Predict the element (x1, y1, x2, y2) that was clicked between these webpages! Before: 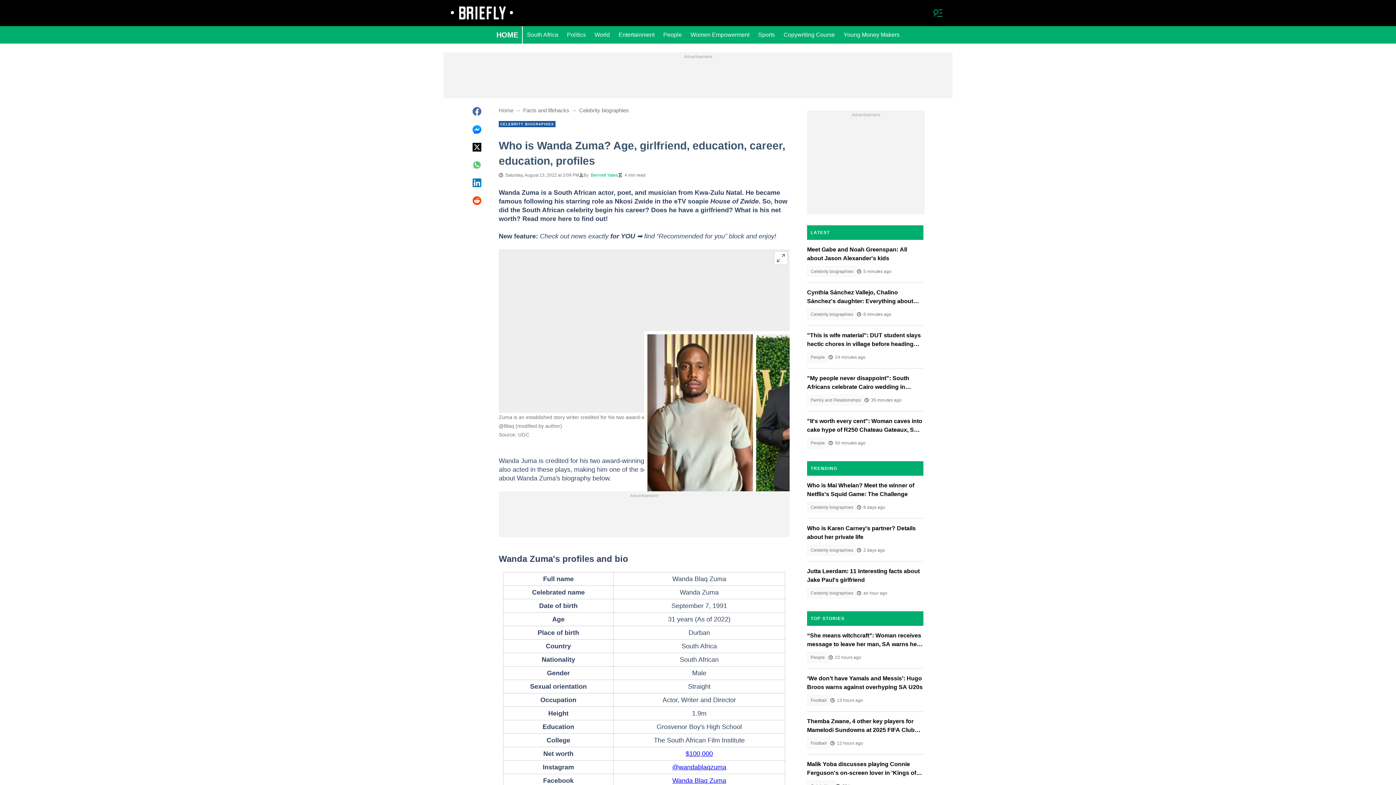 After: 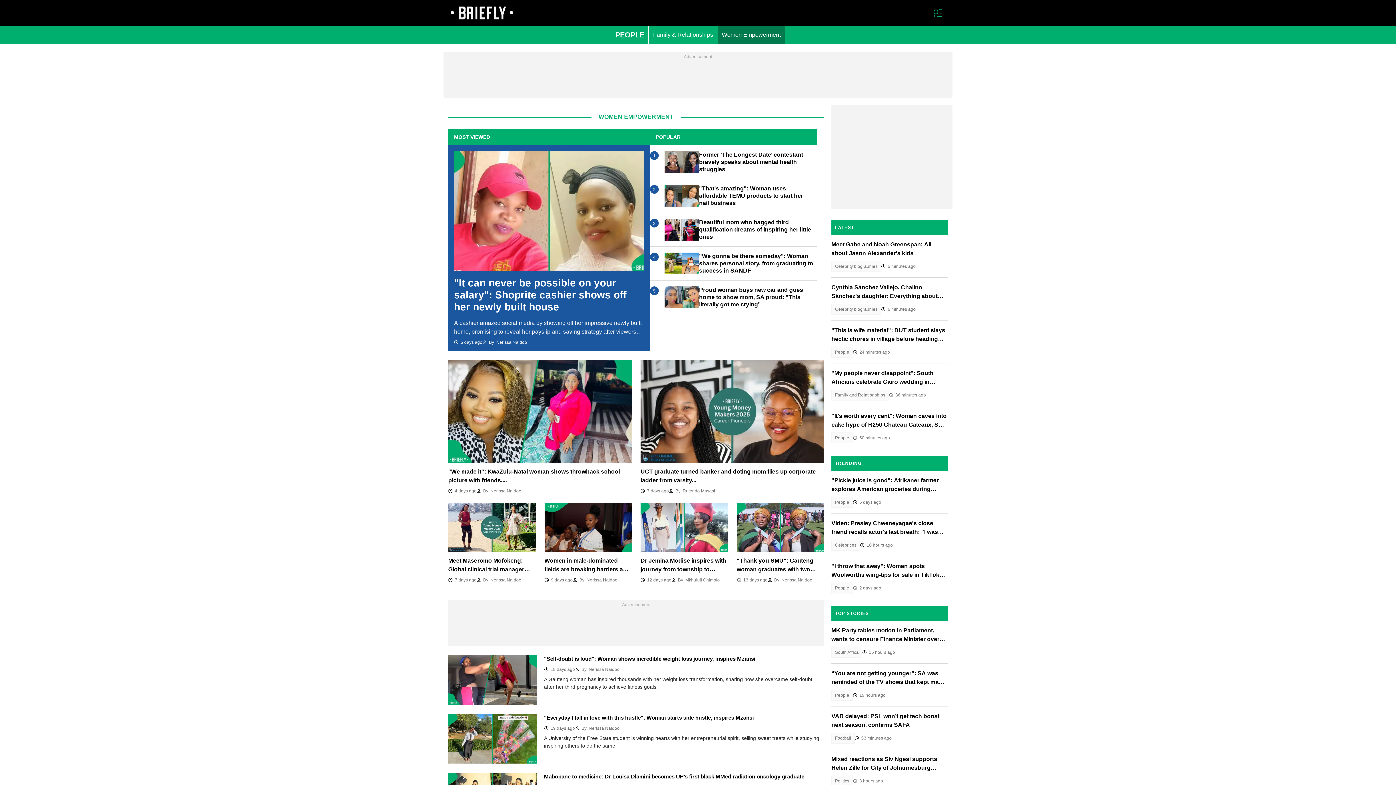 Action: label: Women Empowerment bbox: (686, 26, 754, 43)